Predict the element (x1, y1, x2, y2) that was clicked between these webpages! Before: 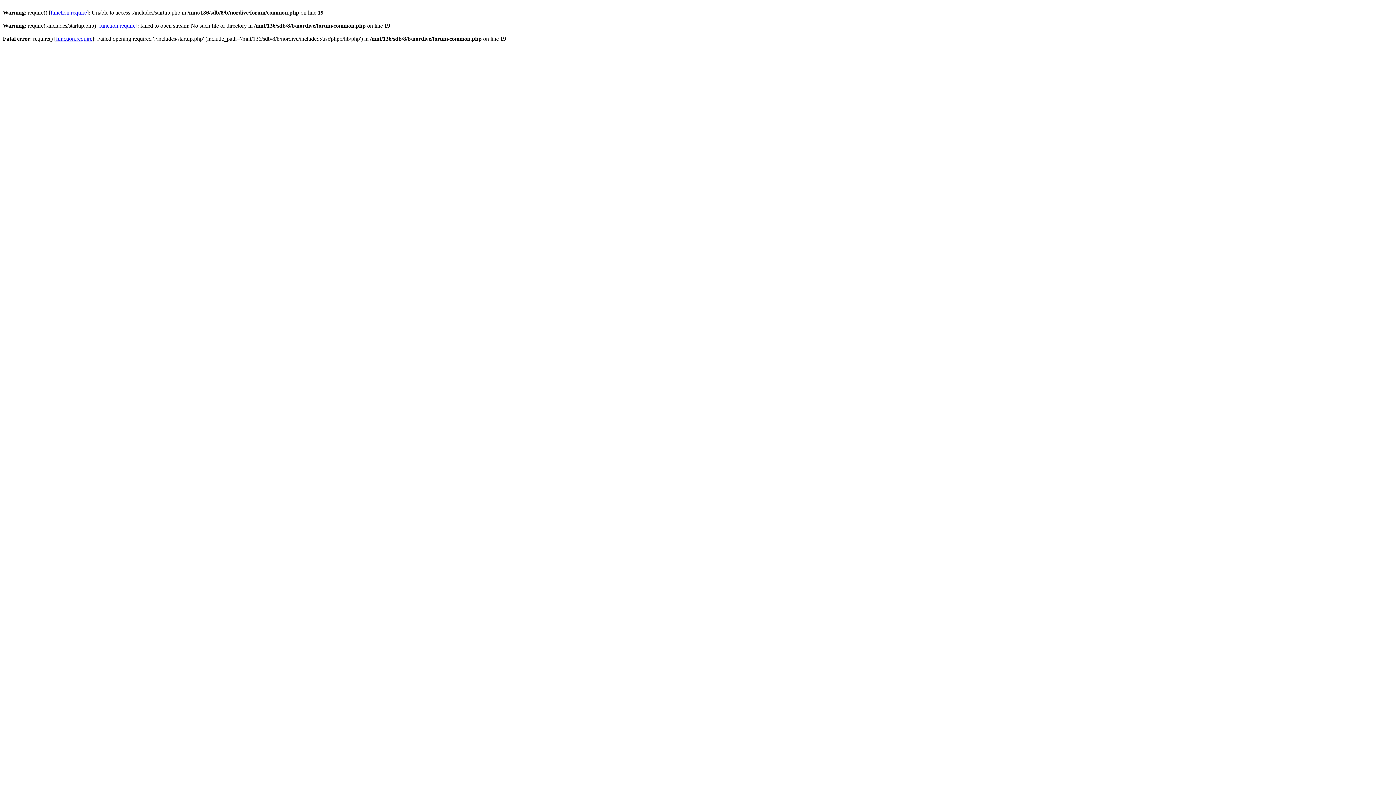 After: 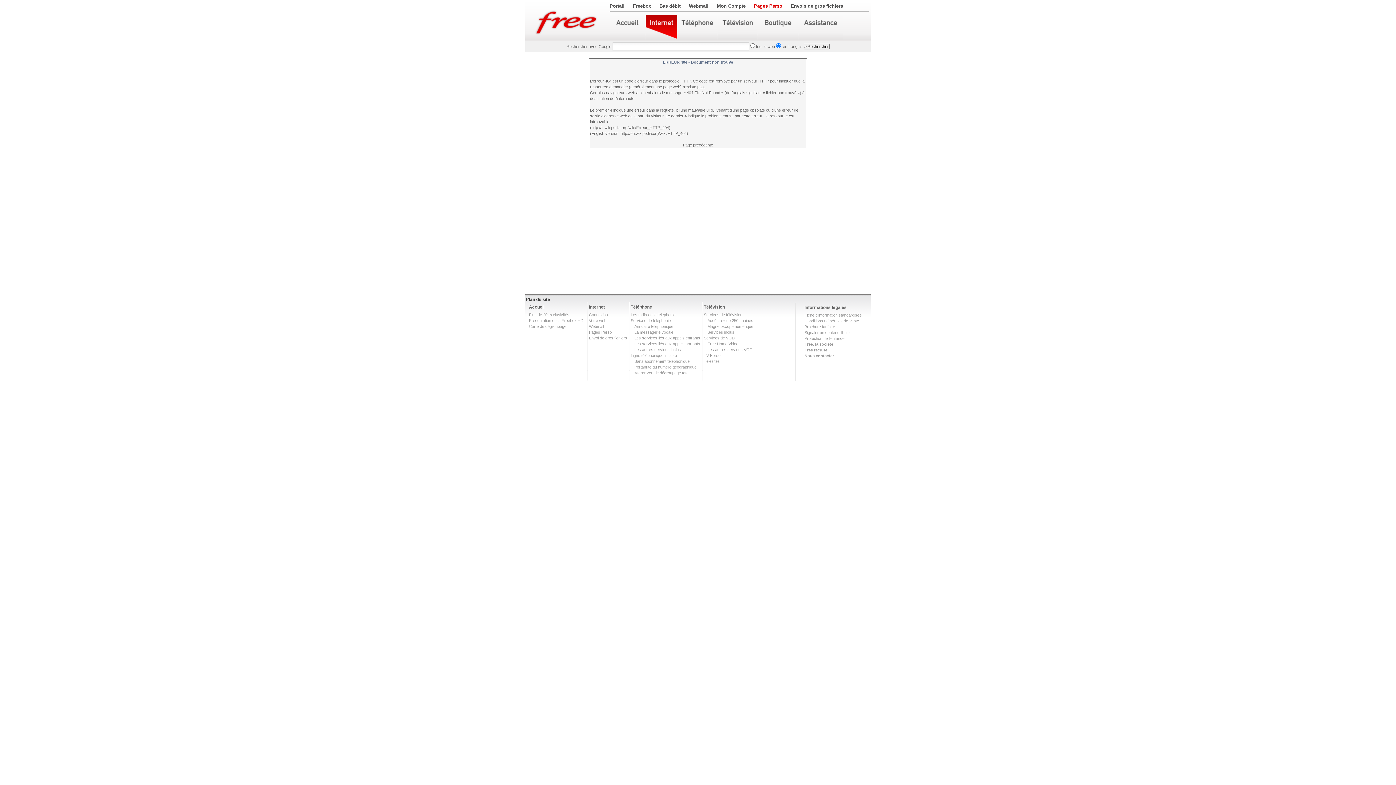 Action: bbox: (56, 35, 92, 41) label: function.require